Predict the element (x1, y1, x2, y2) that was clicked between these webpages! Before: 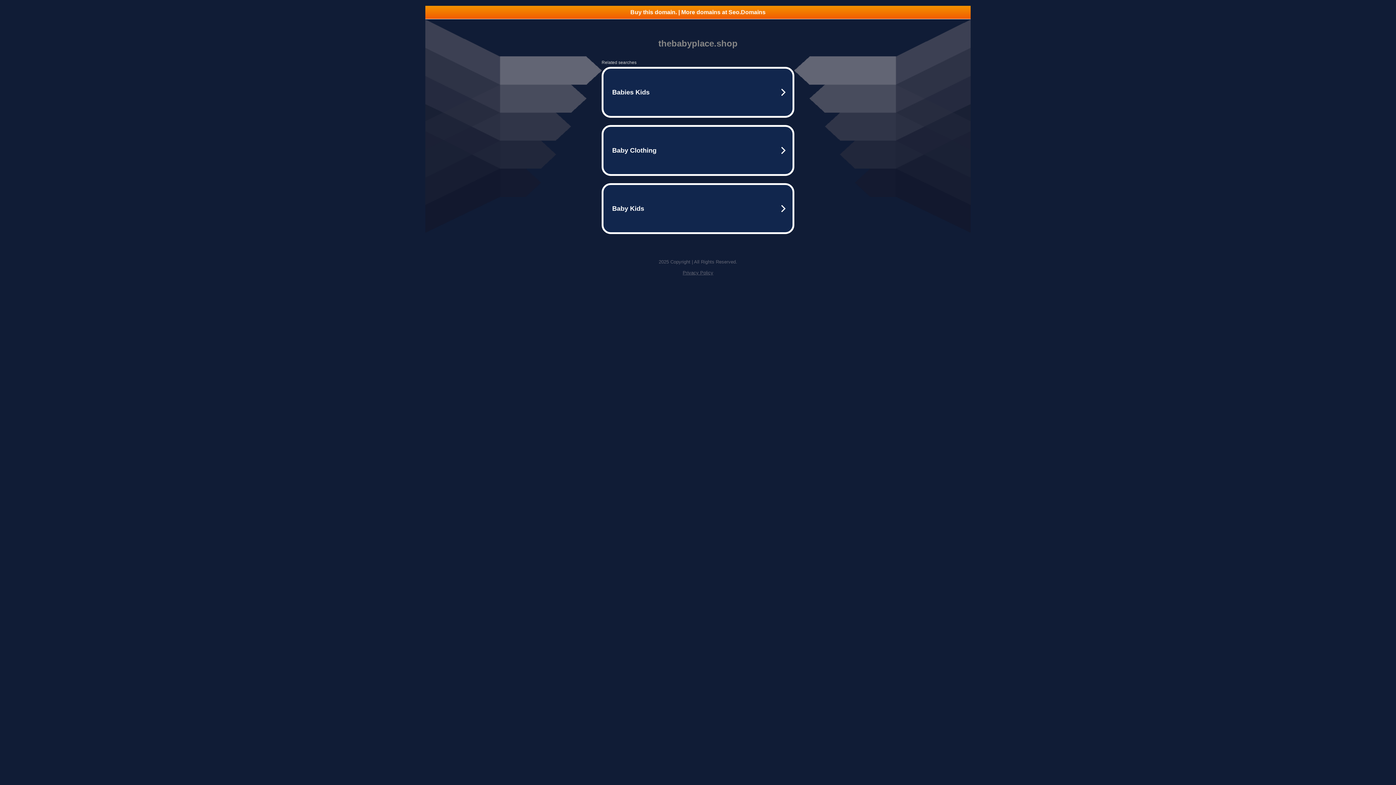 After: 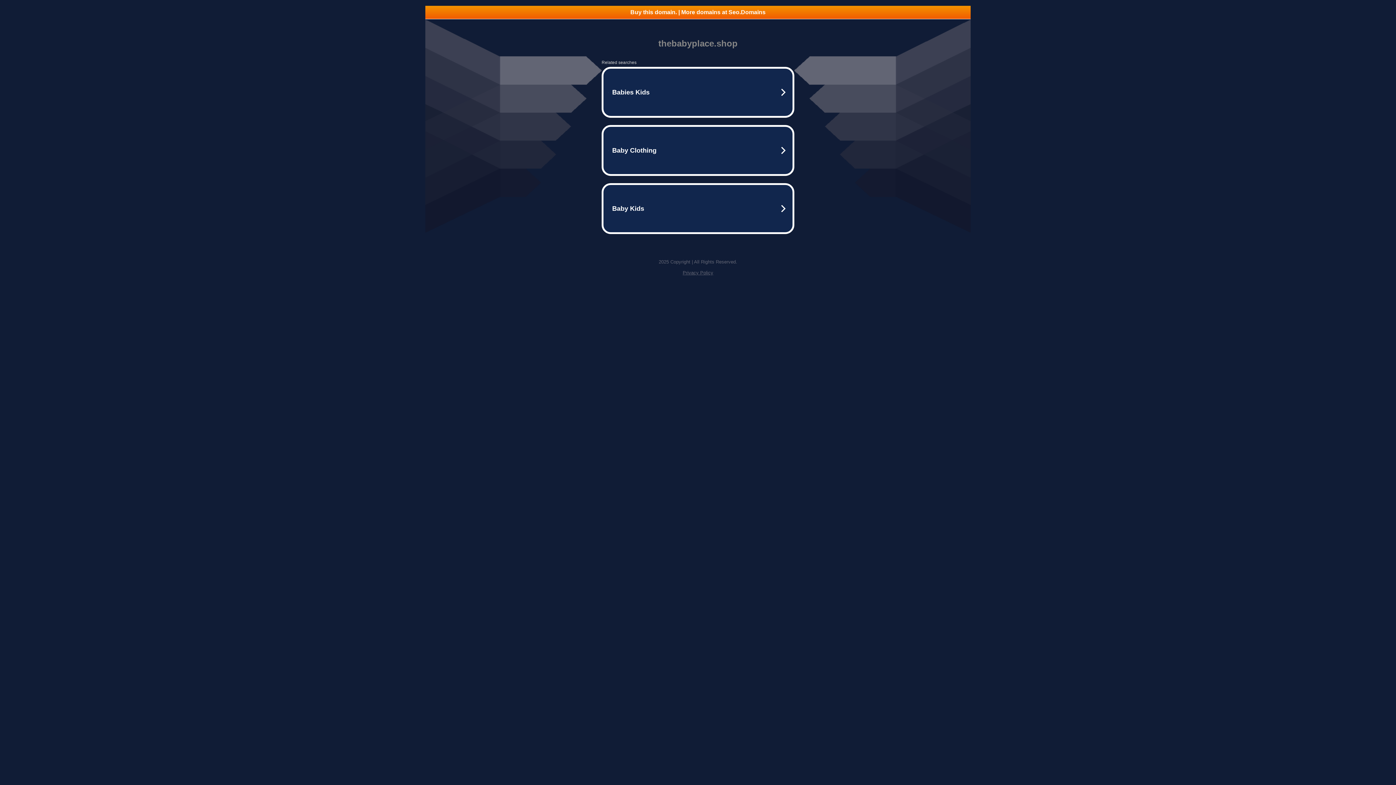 Action: label: Buy this domain. | More domains at Seo.Domains bbox: (425, 5, 970, 18)